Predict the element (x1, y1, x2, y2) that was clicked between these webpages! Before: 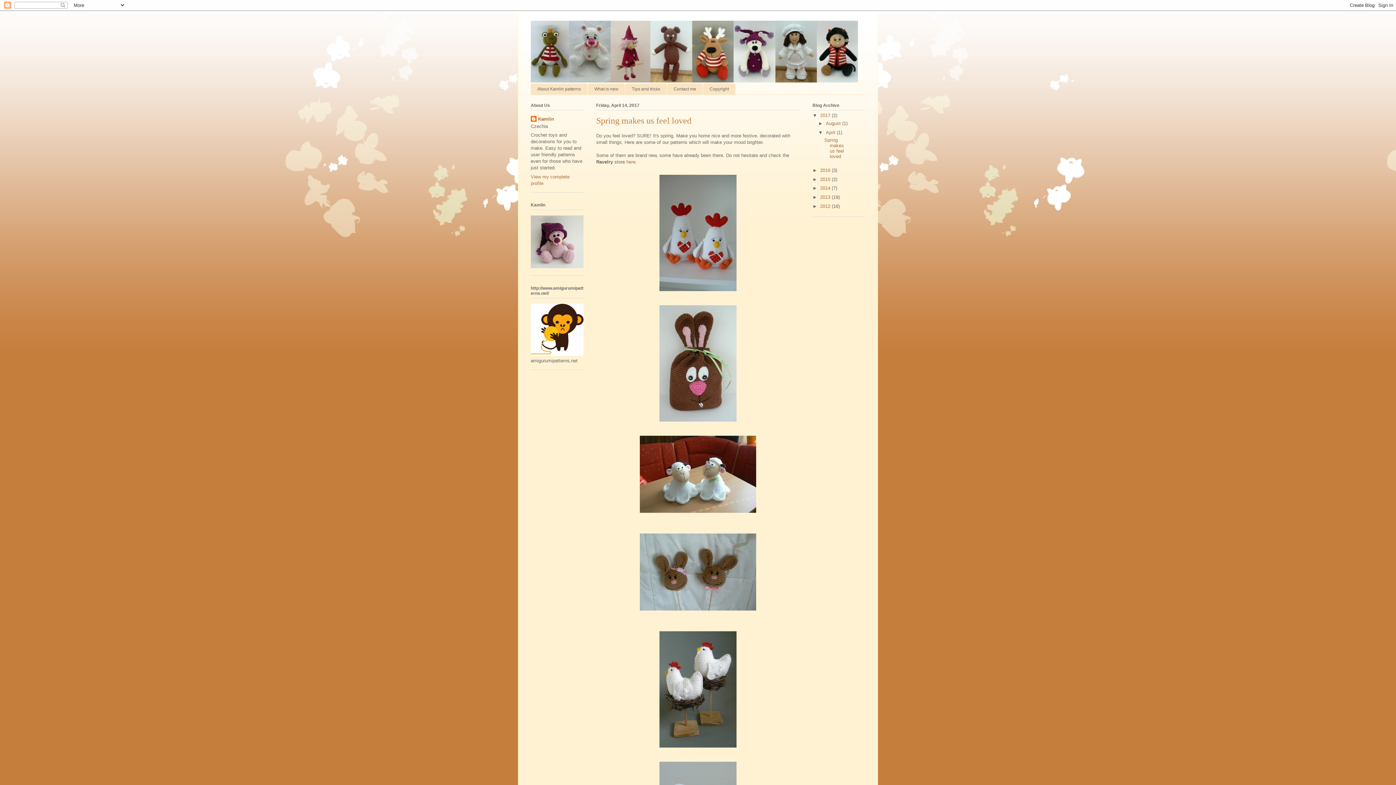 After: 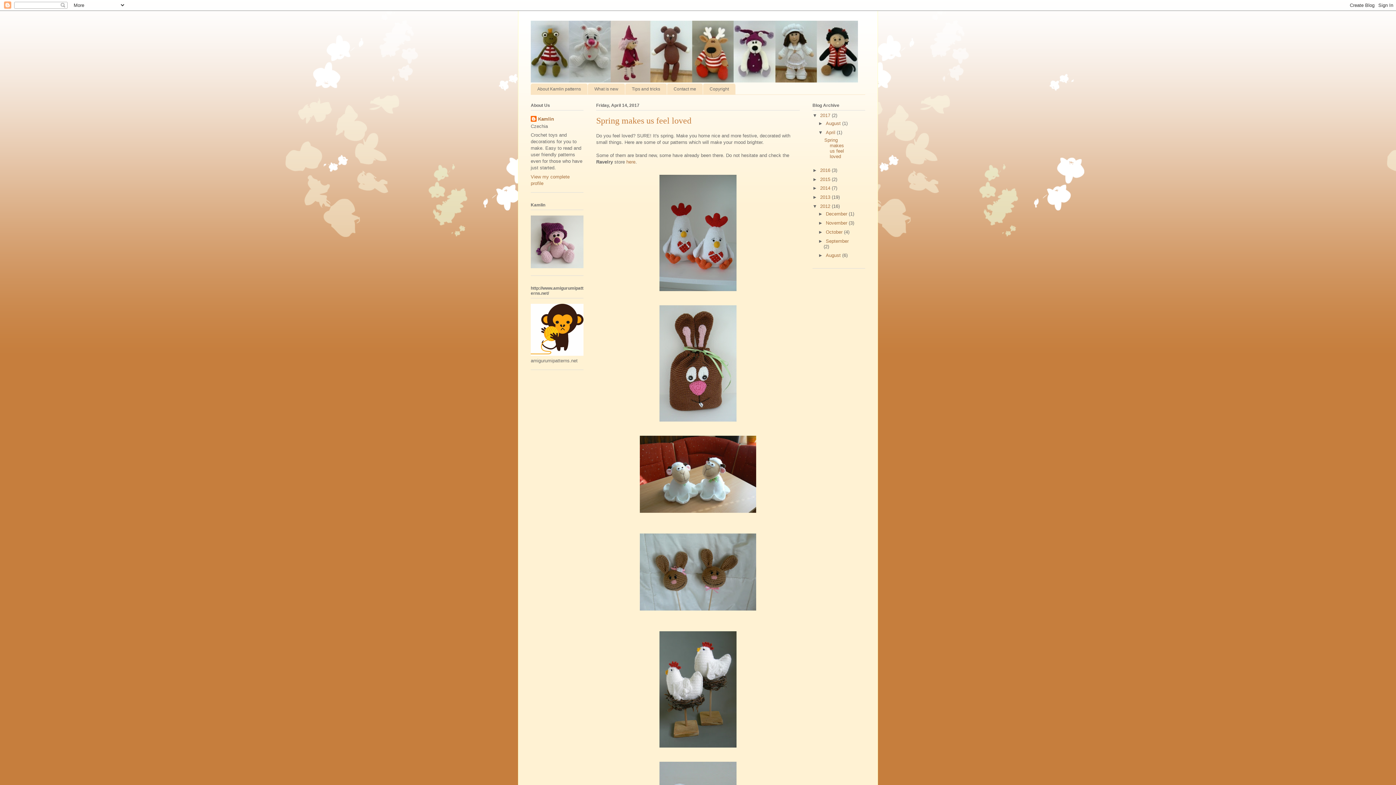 Action: label: ►   bbox: (812, 203, 820, 209)